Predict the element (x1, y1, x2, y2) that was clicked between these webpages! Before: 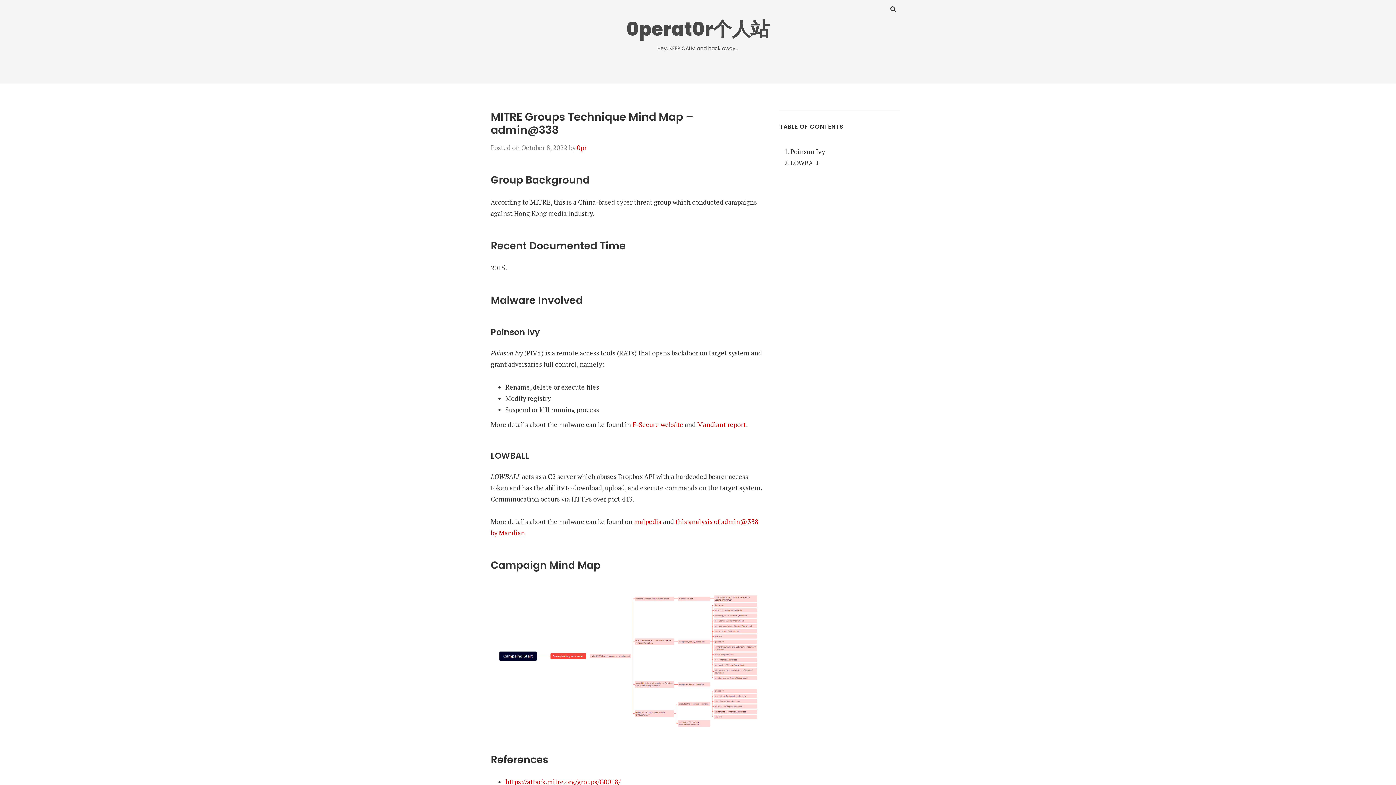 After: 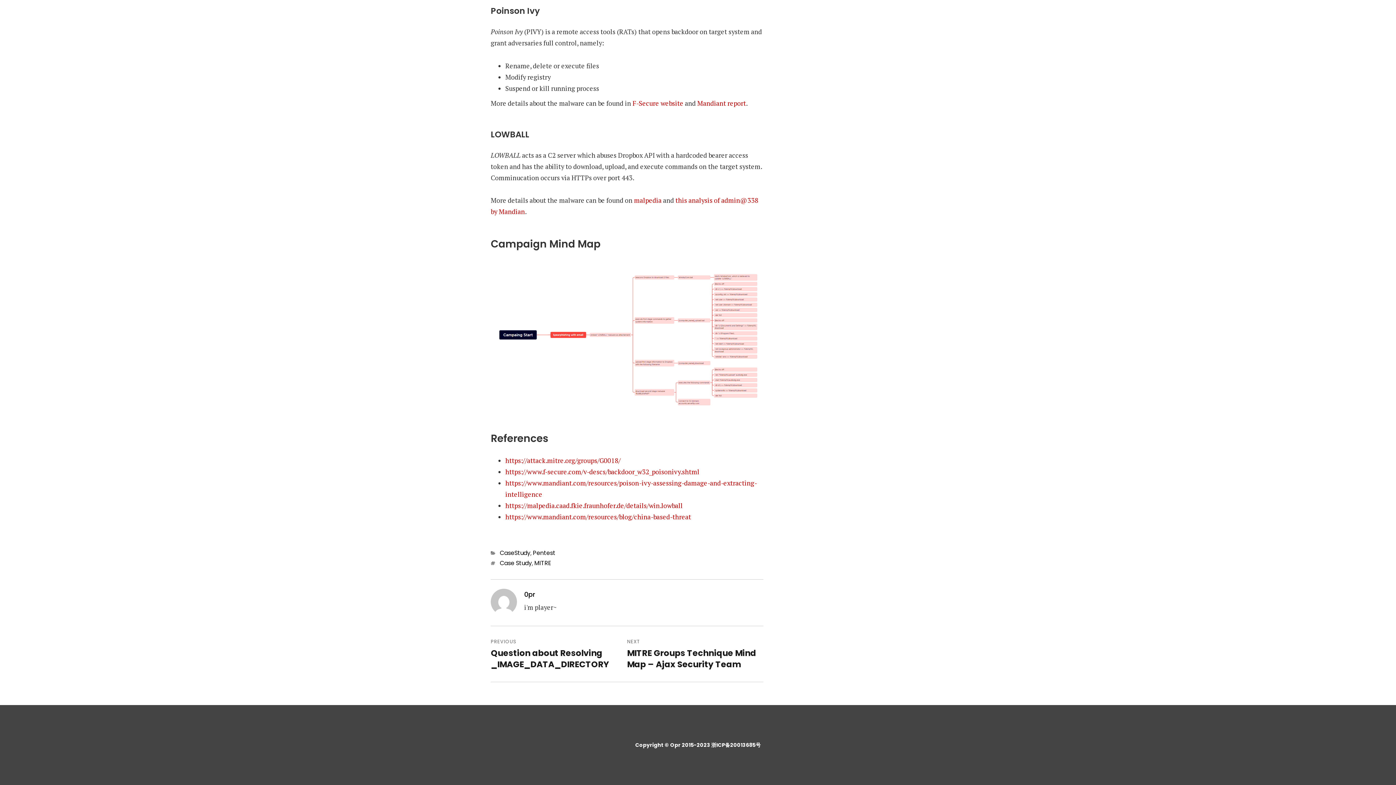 Action: label: LOWBALL bbox: (790, 158, 820, 167)